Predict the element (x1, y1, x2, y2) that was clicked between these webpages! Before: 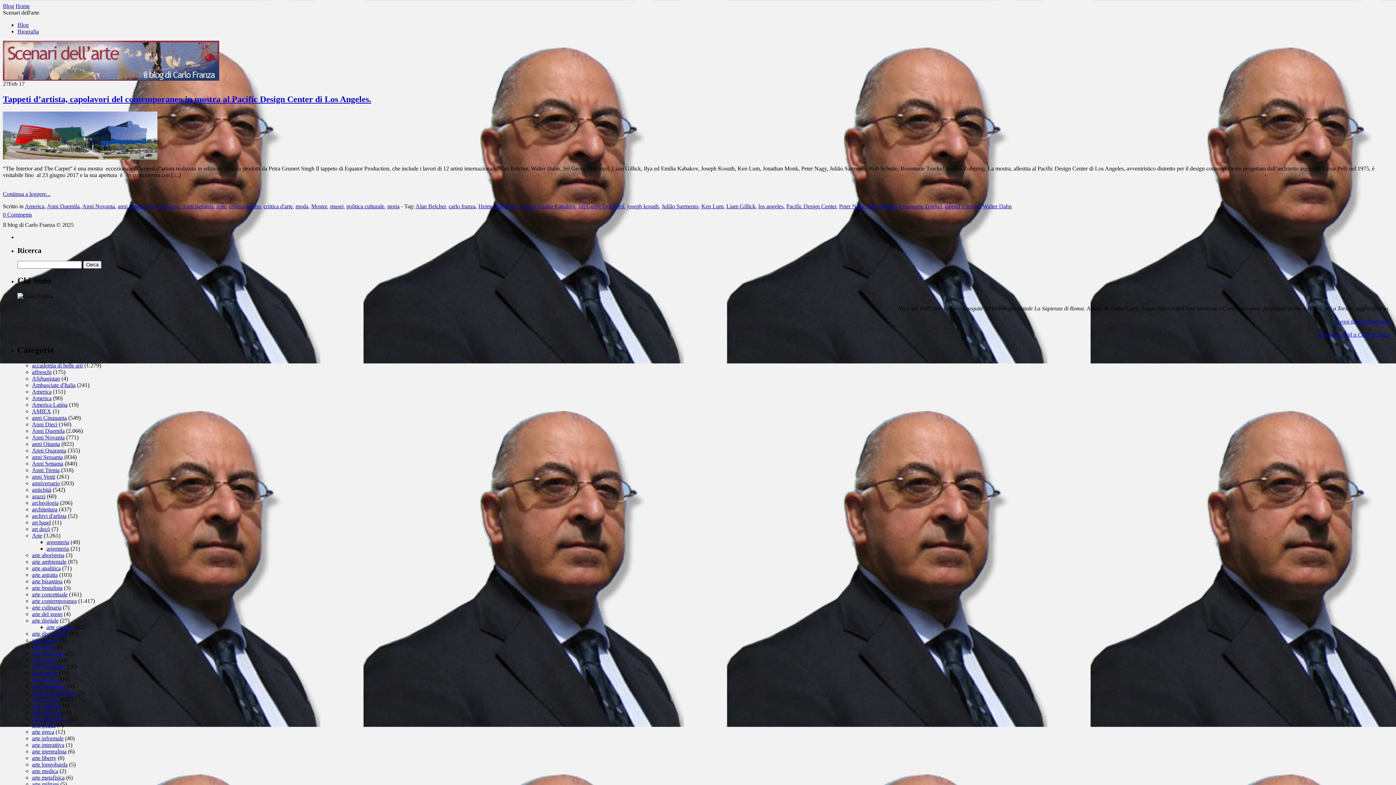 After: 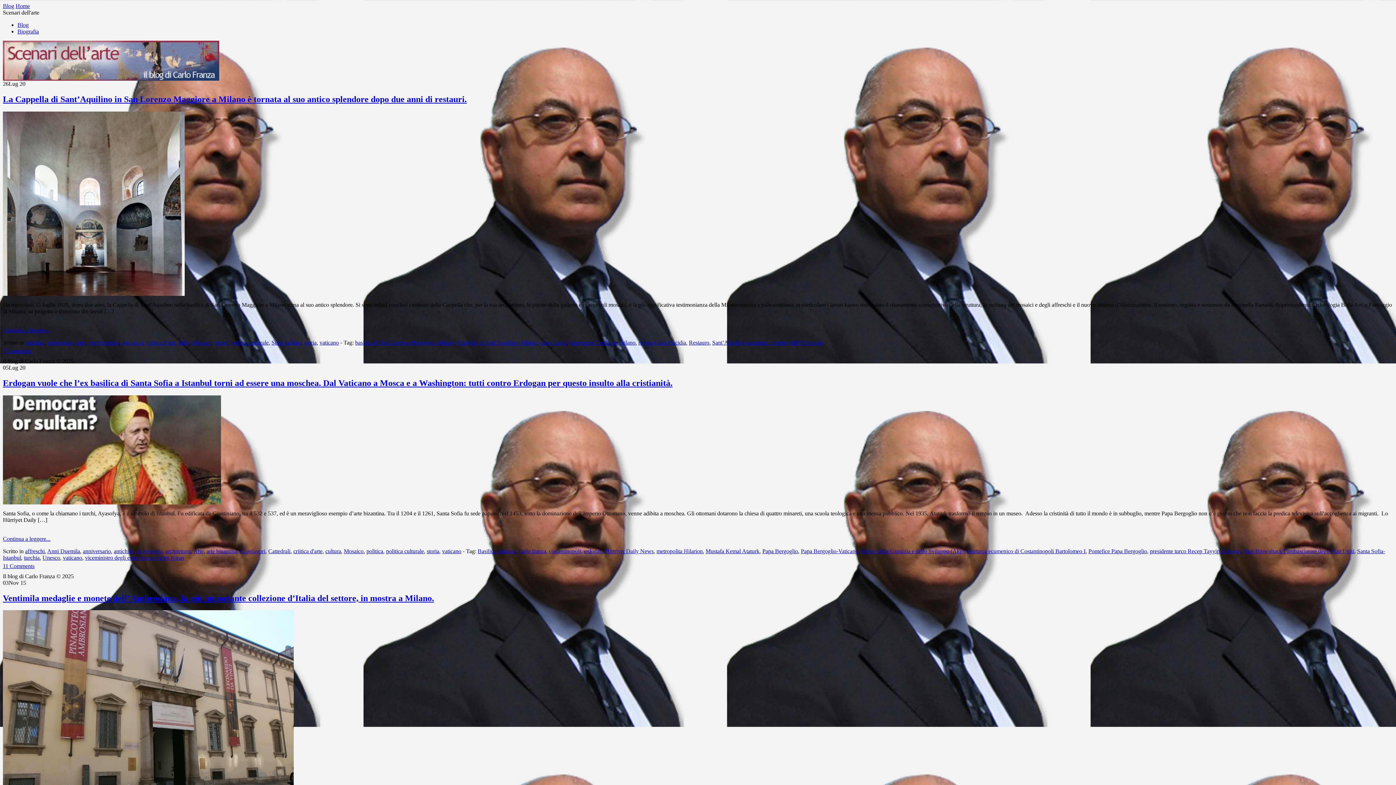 Action: label: arte bizantina bbox: (32, 578, 62, 584)